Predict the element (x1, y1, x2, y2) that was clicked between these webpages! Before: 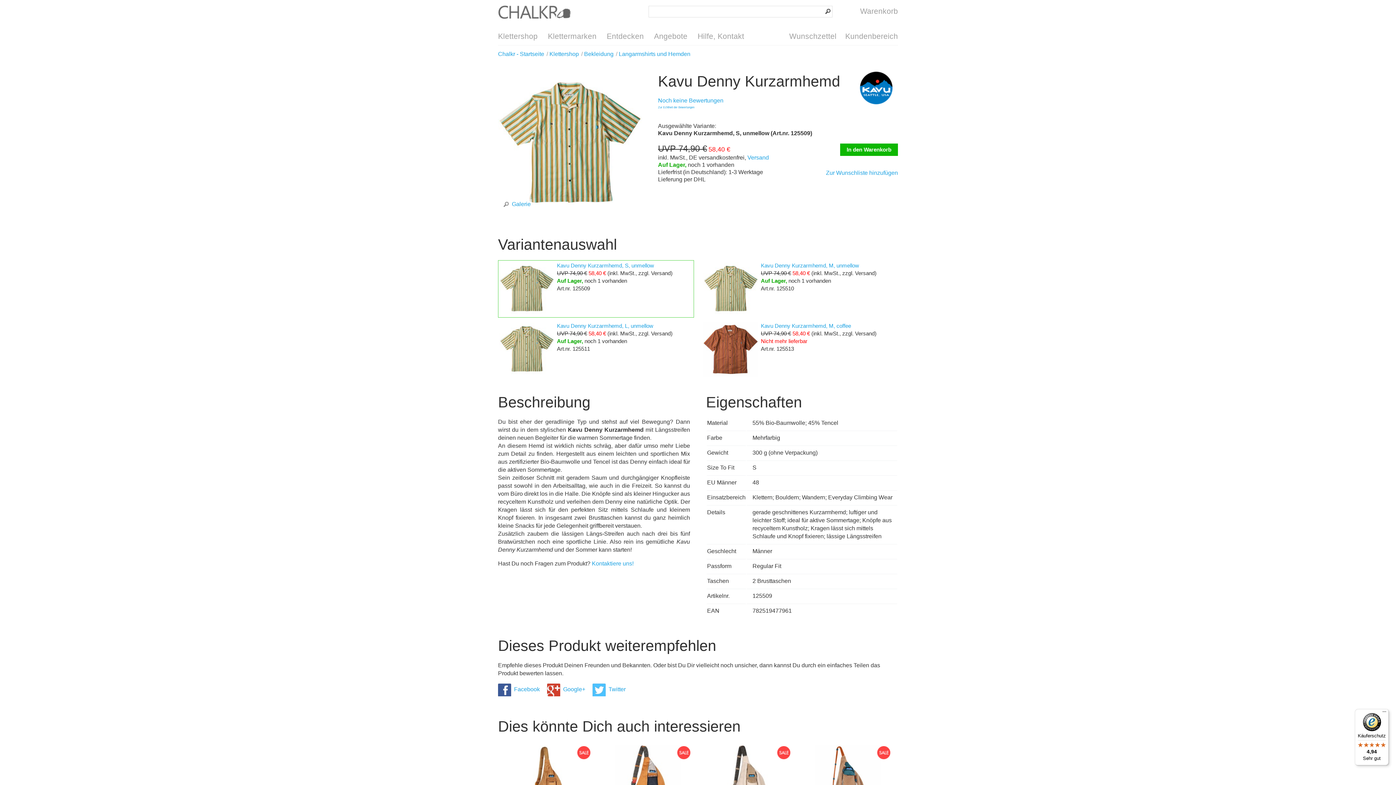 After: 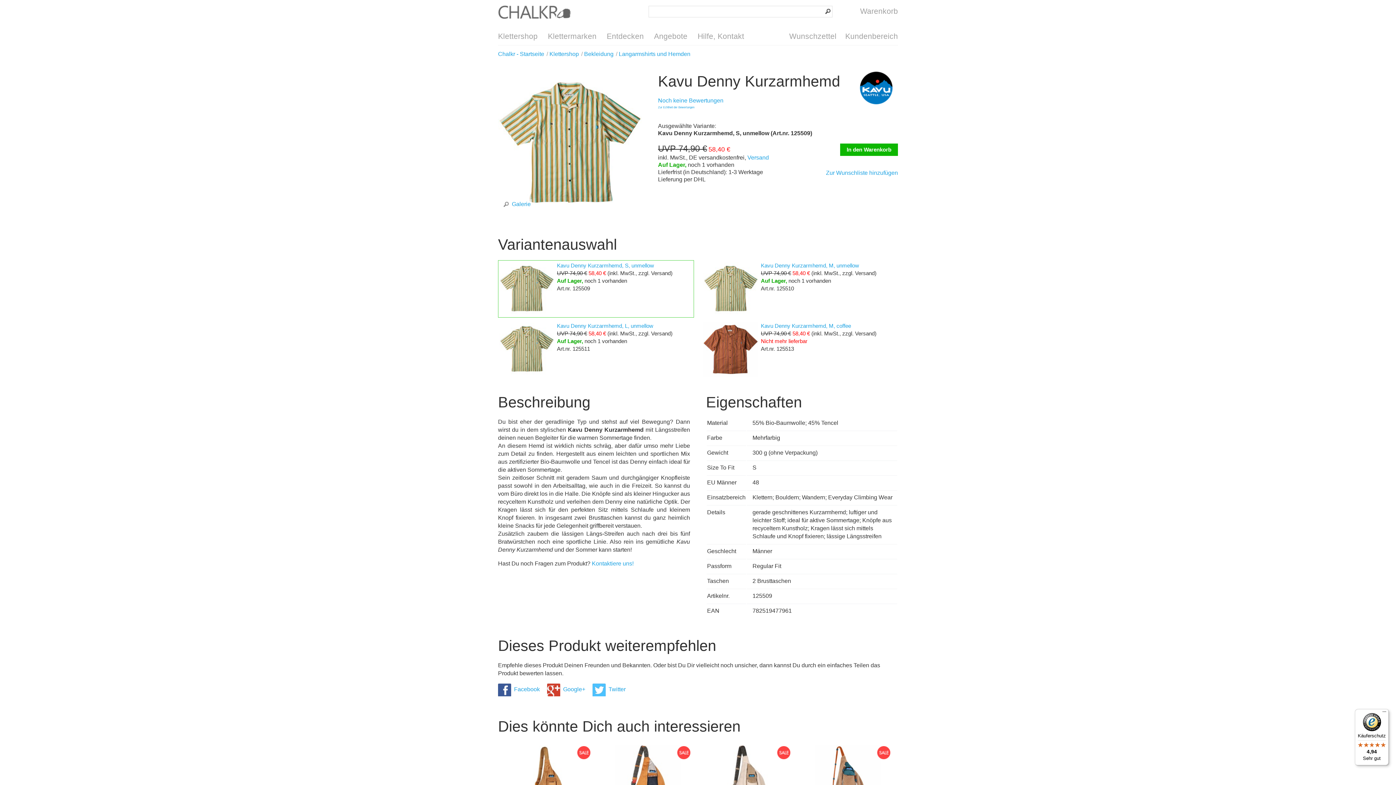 Action: bbox: (1355, 709, 1389, 765) label: Käuferschutz

4,94

Sehr gut